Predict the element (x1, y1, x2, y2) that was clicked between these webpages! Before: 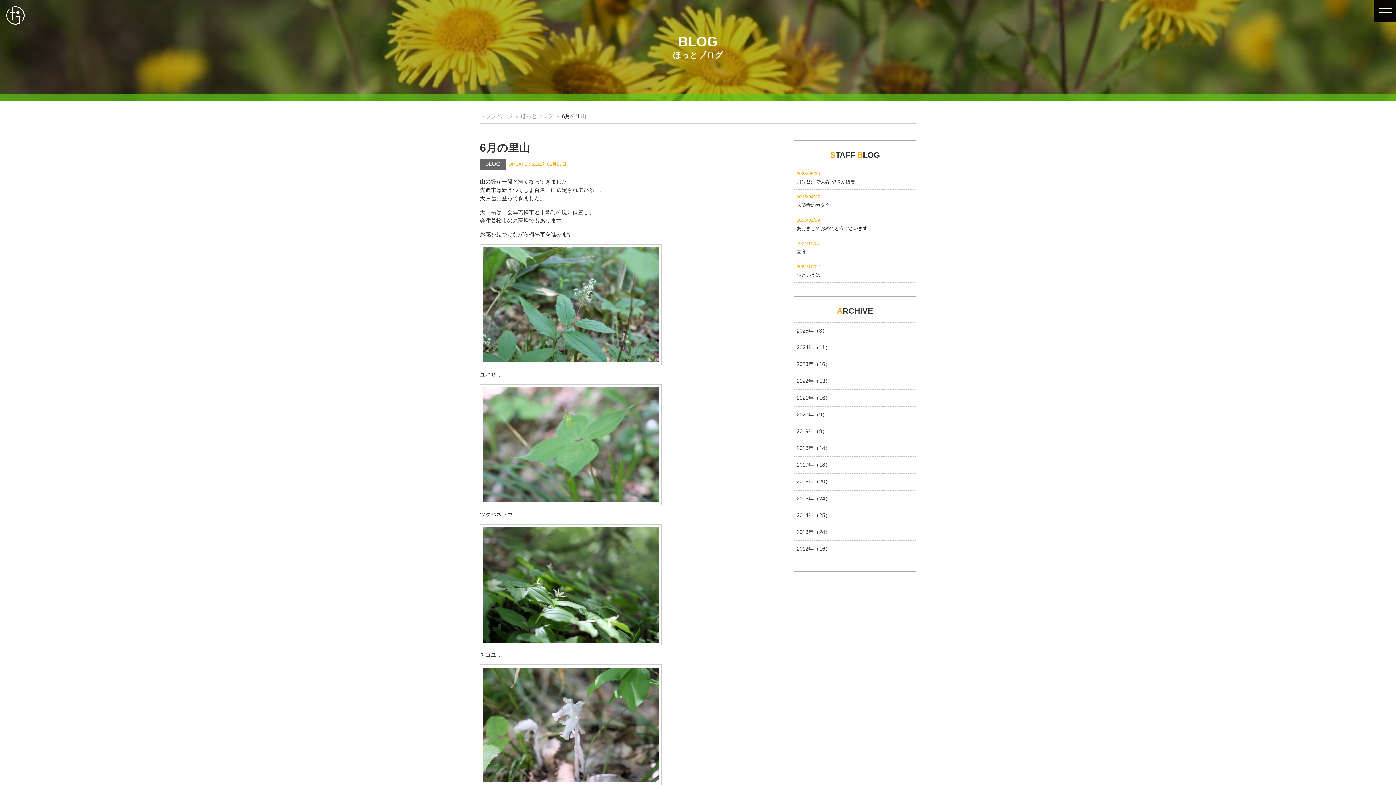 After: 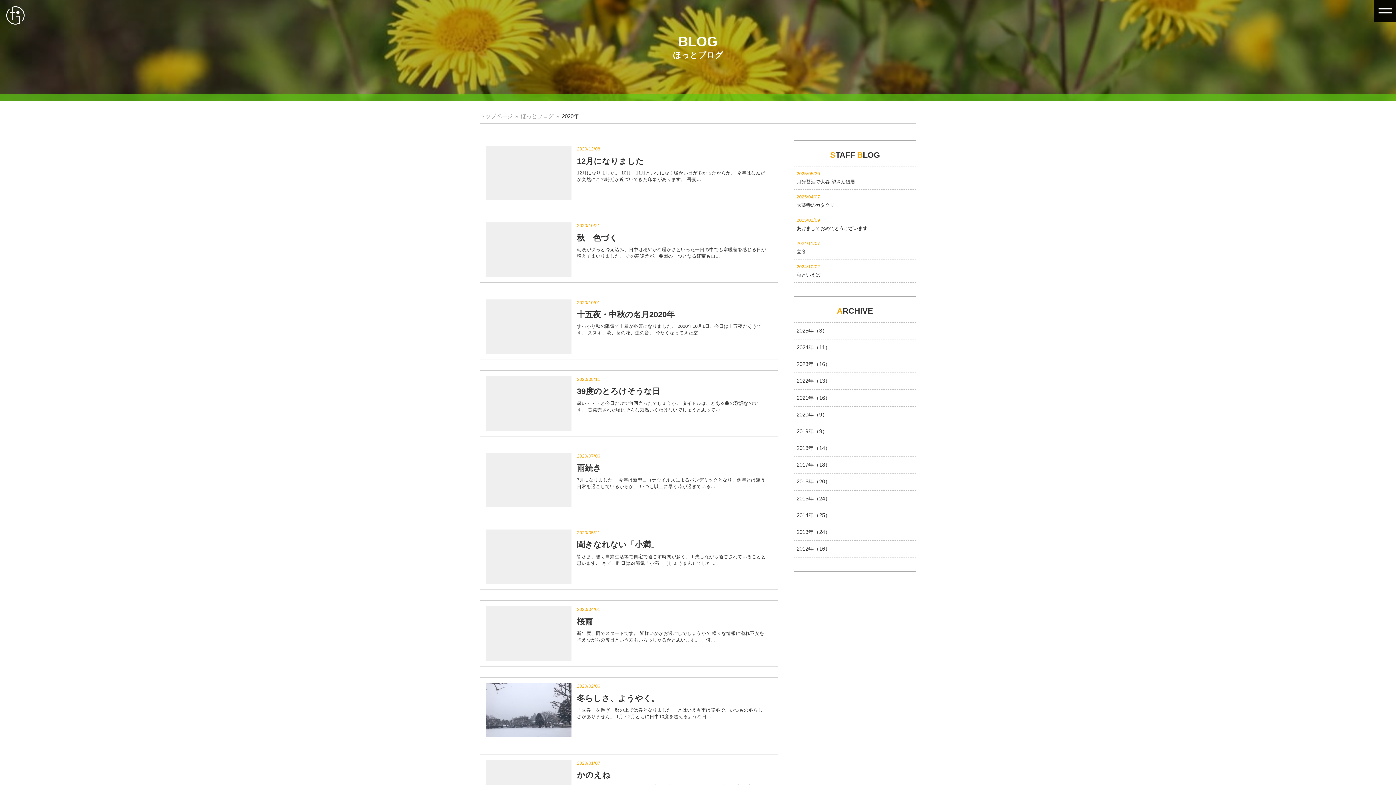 Action: bbox: (794, 411, 916, 428) label: 2020年（9）